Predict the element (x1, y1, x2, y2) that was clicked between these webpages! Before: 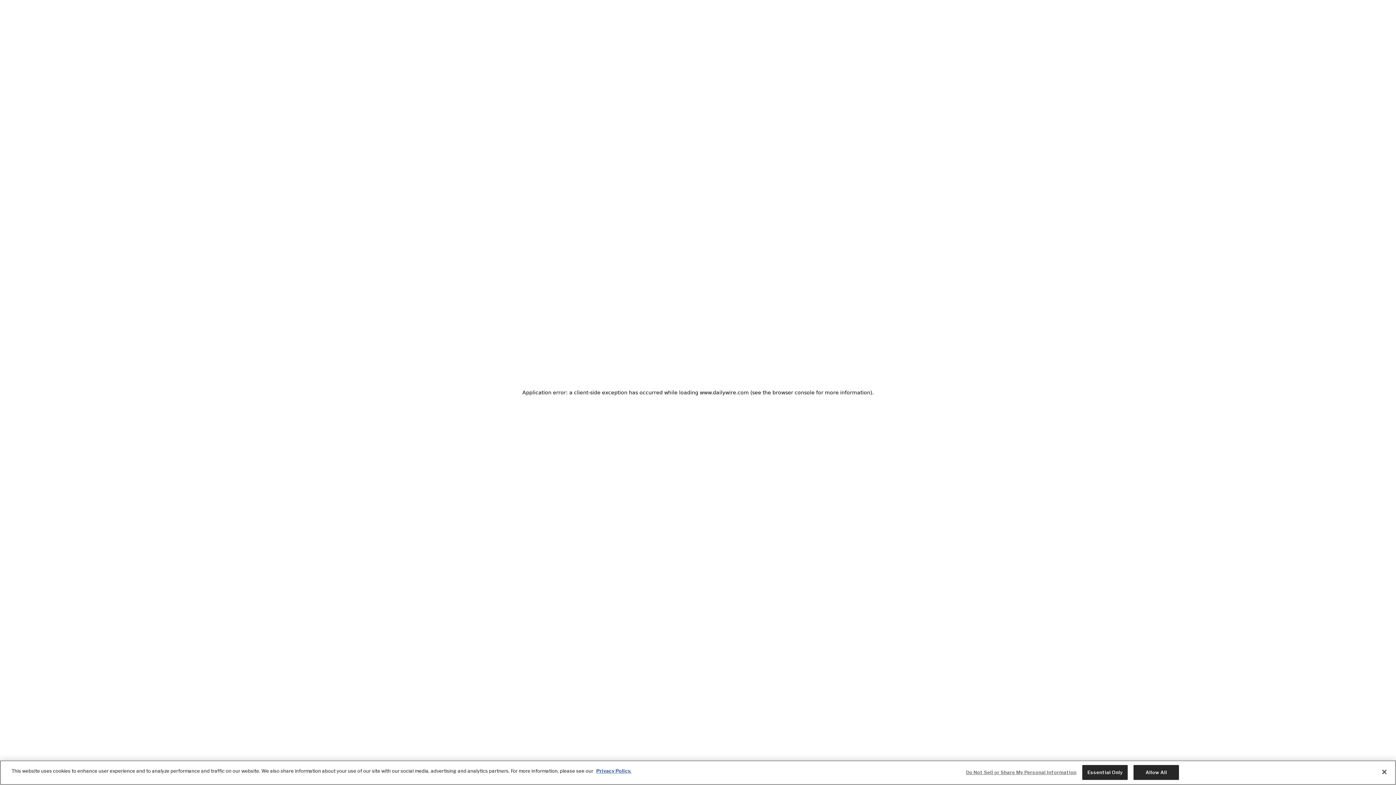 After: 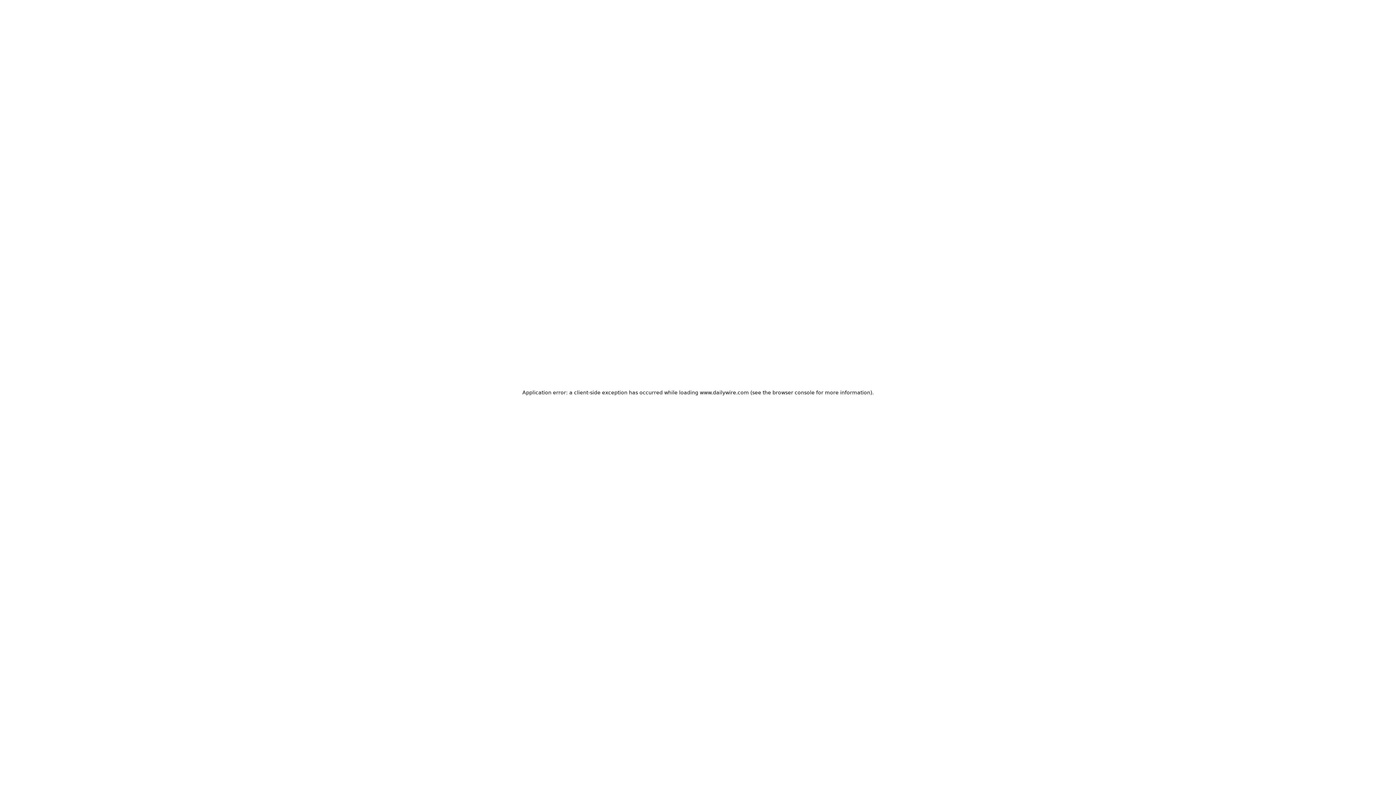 Action: bbox: (1133, 765, 1179, 780) label: Allow All